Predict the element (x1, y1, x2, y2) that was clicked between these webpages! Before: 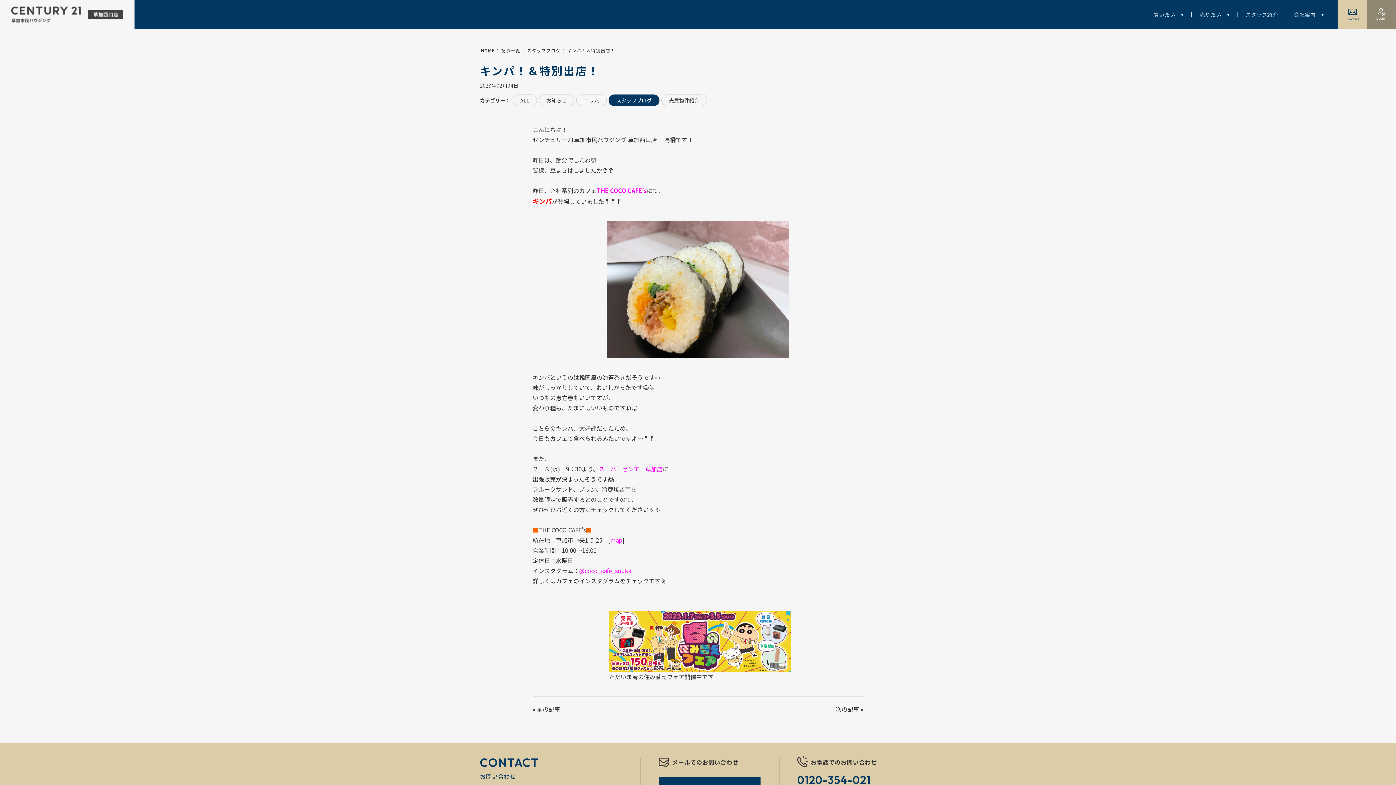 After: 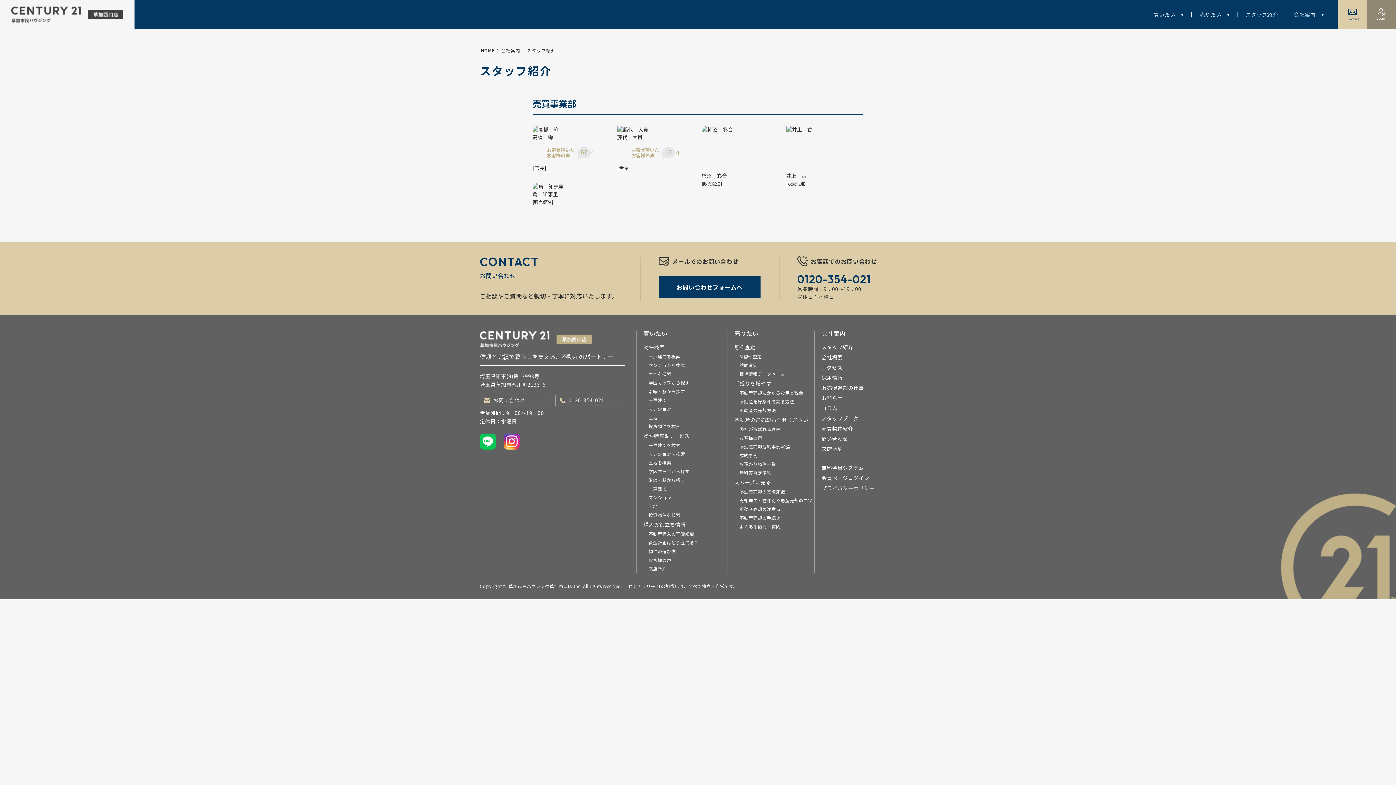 Action: bbox: (1238, 0, 1286, 29) label: スタッフ紹介